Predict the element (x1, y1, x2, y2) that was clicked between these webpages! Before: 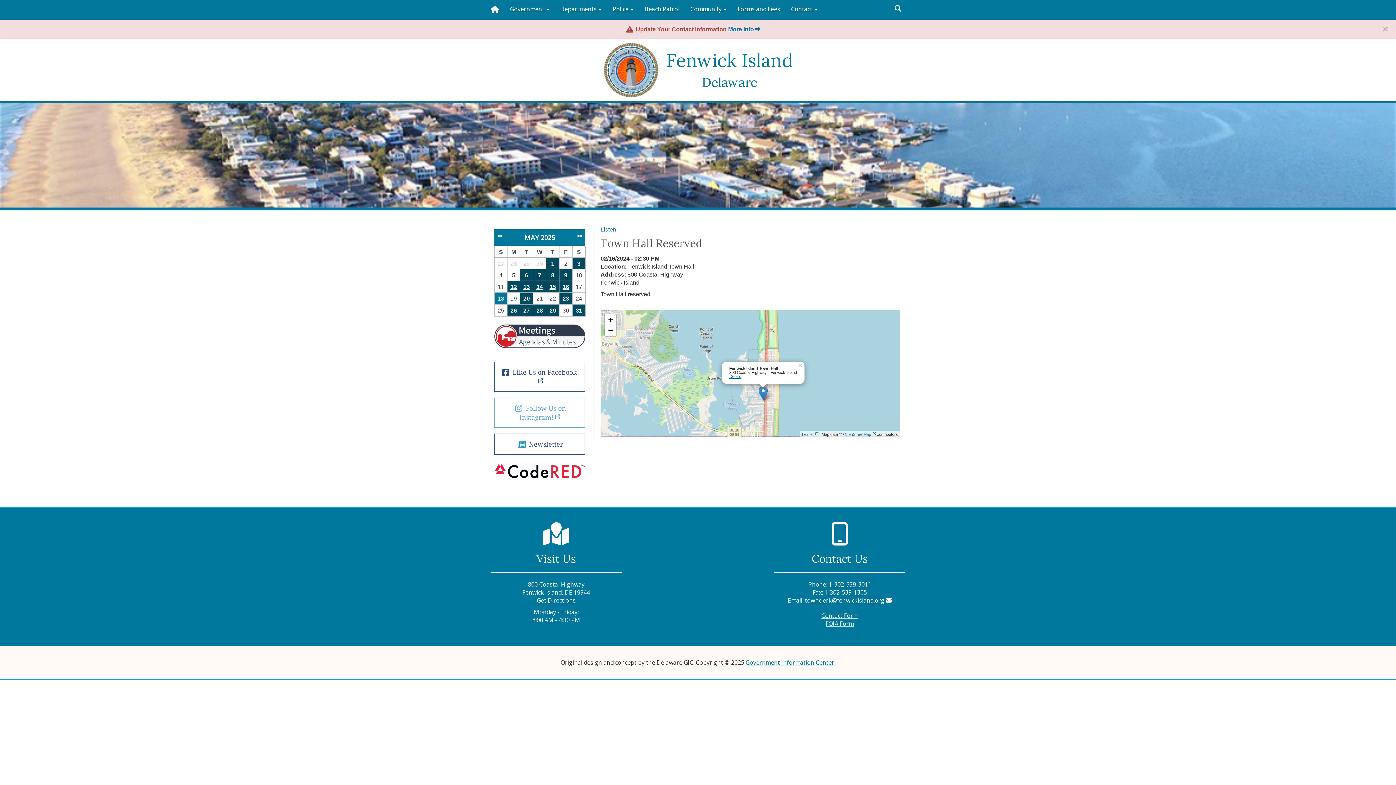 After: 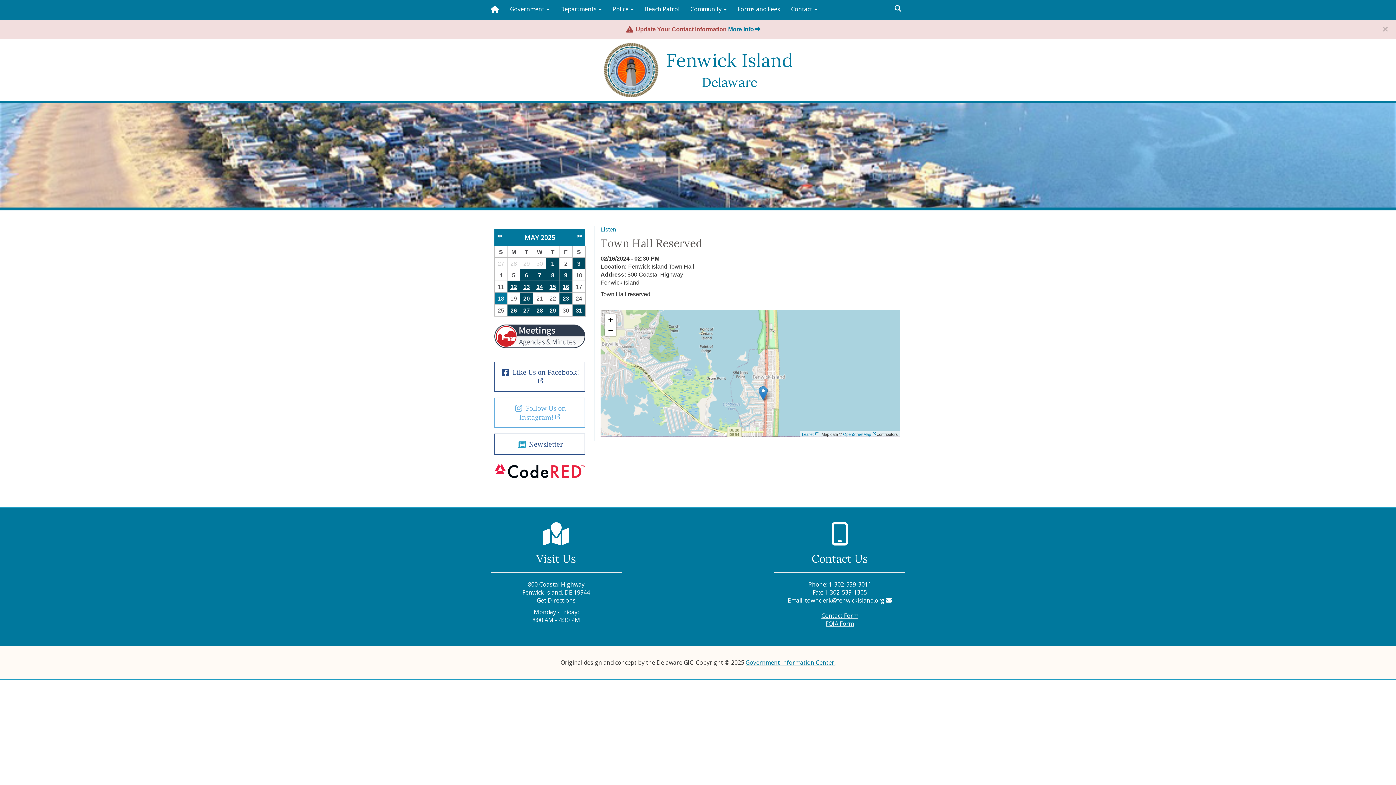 Action: bbox: (798, 361, 804, 366) label: ×